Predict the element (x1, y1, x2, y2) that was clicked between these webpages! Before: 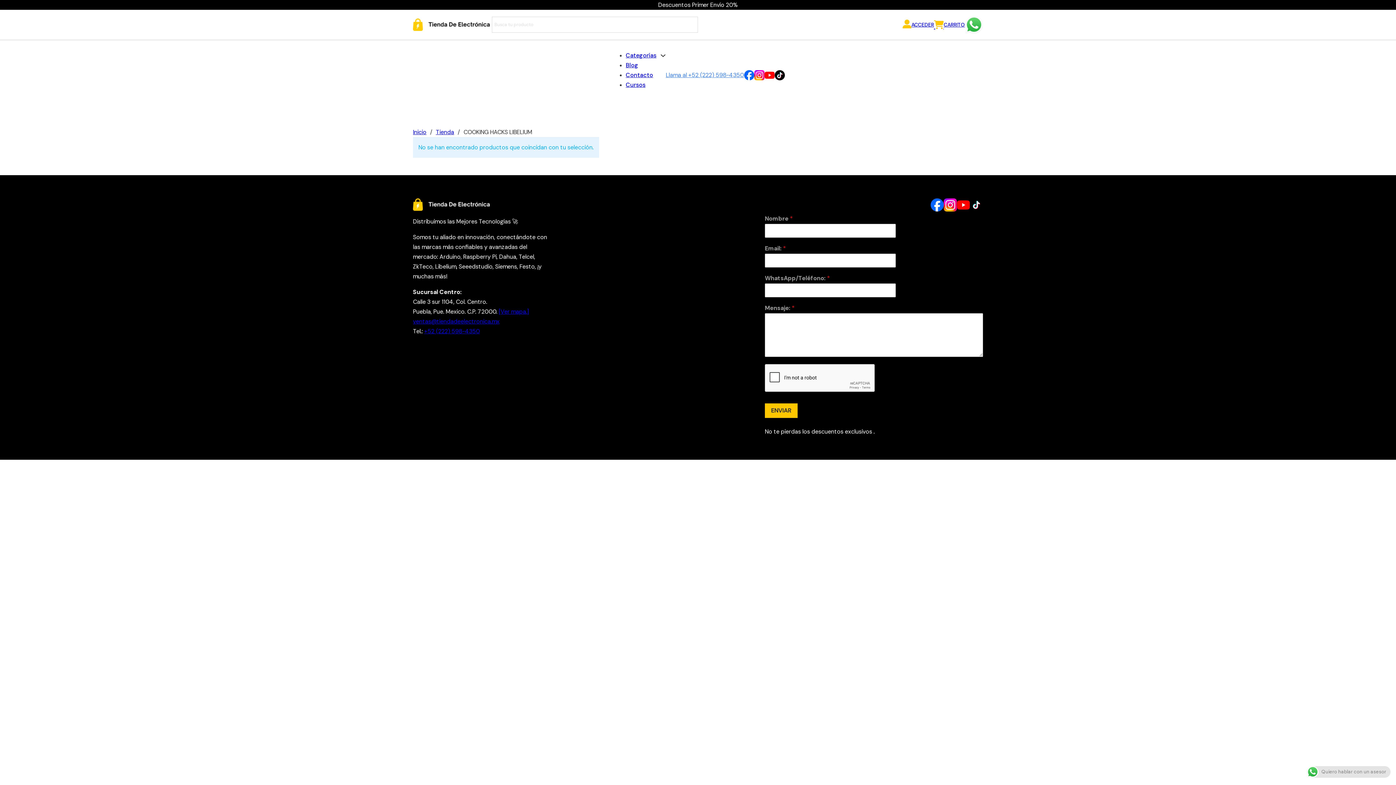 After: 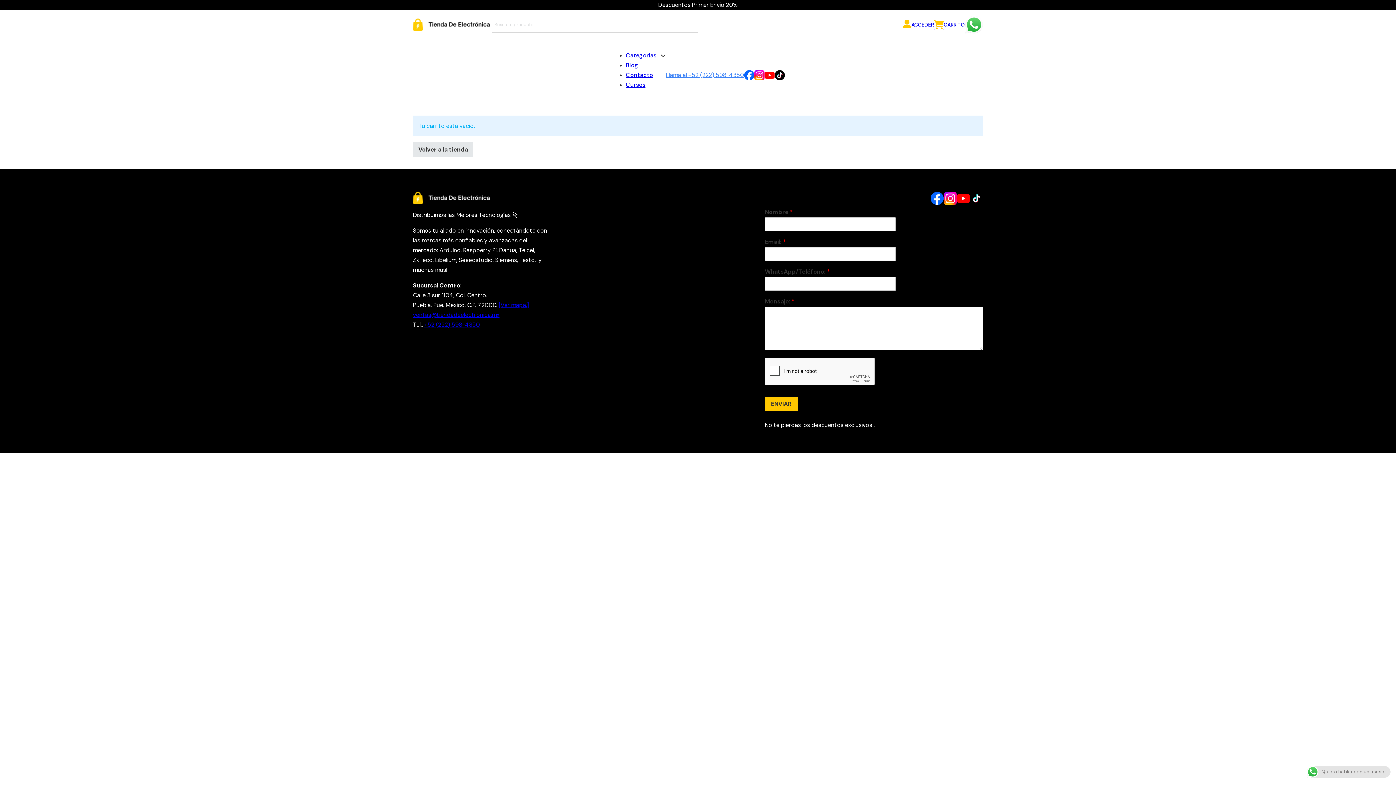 Action: bbox: (944, 20, 965, 28) label: CARRITO